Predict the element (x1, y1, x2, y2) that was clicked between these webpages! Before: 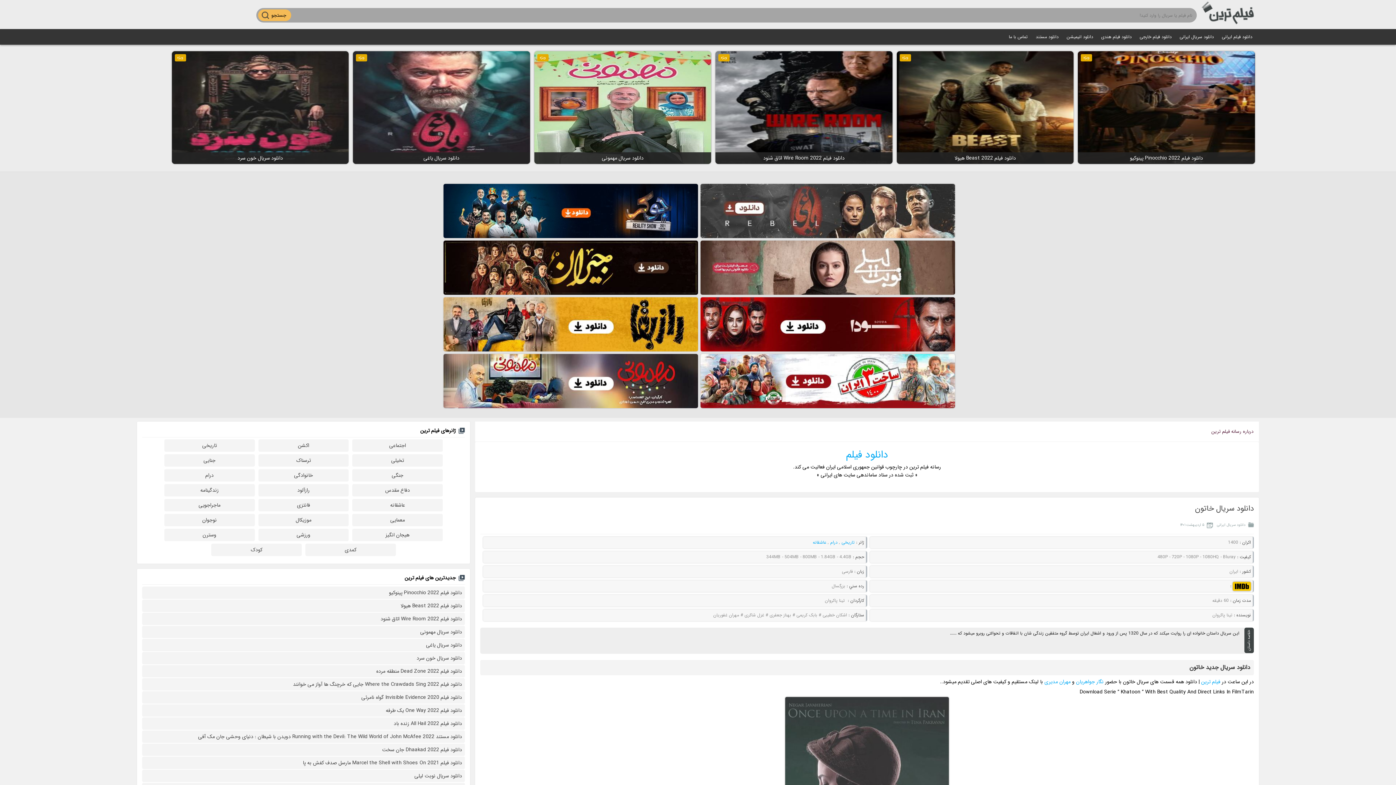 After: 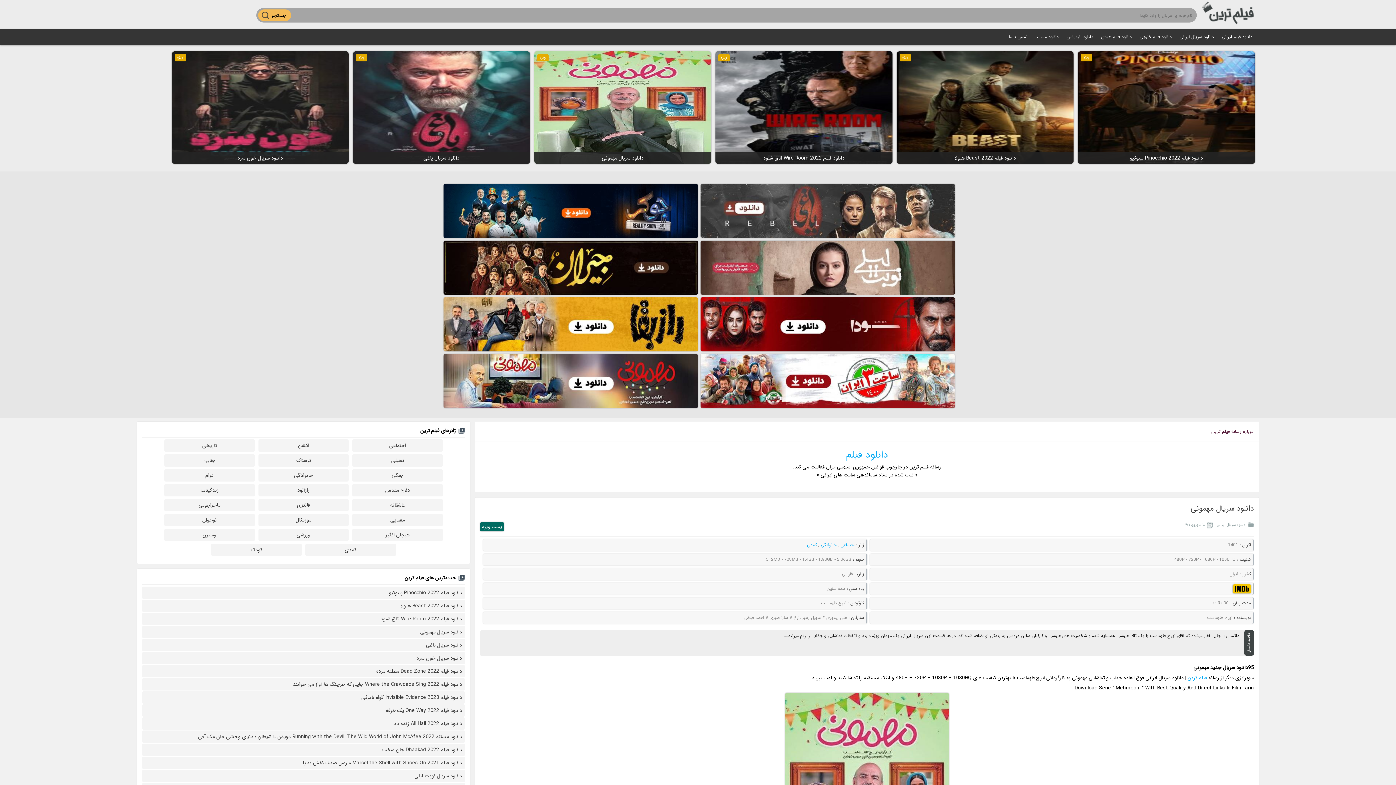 Action: bbox: (443, 354, 698, 408)